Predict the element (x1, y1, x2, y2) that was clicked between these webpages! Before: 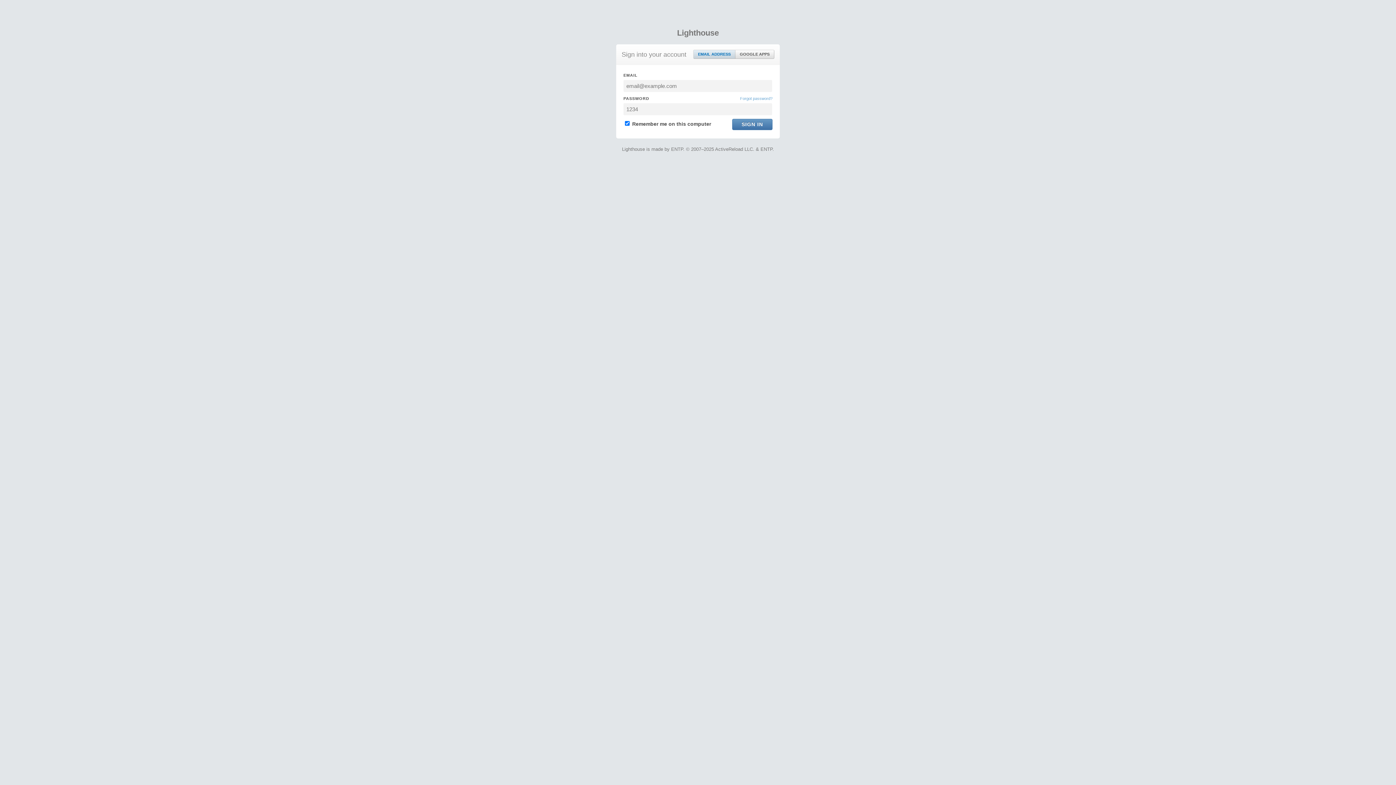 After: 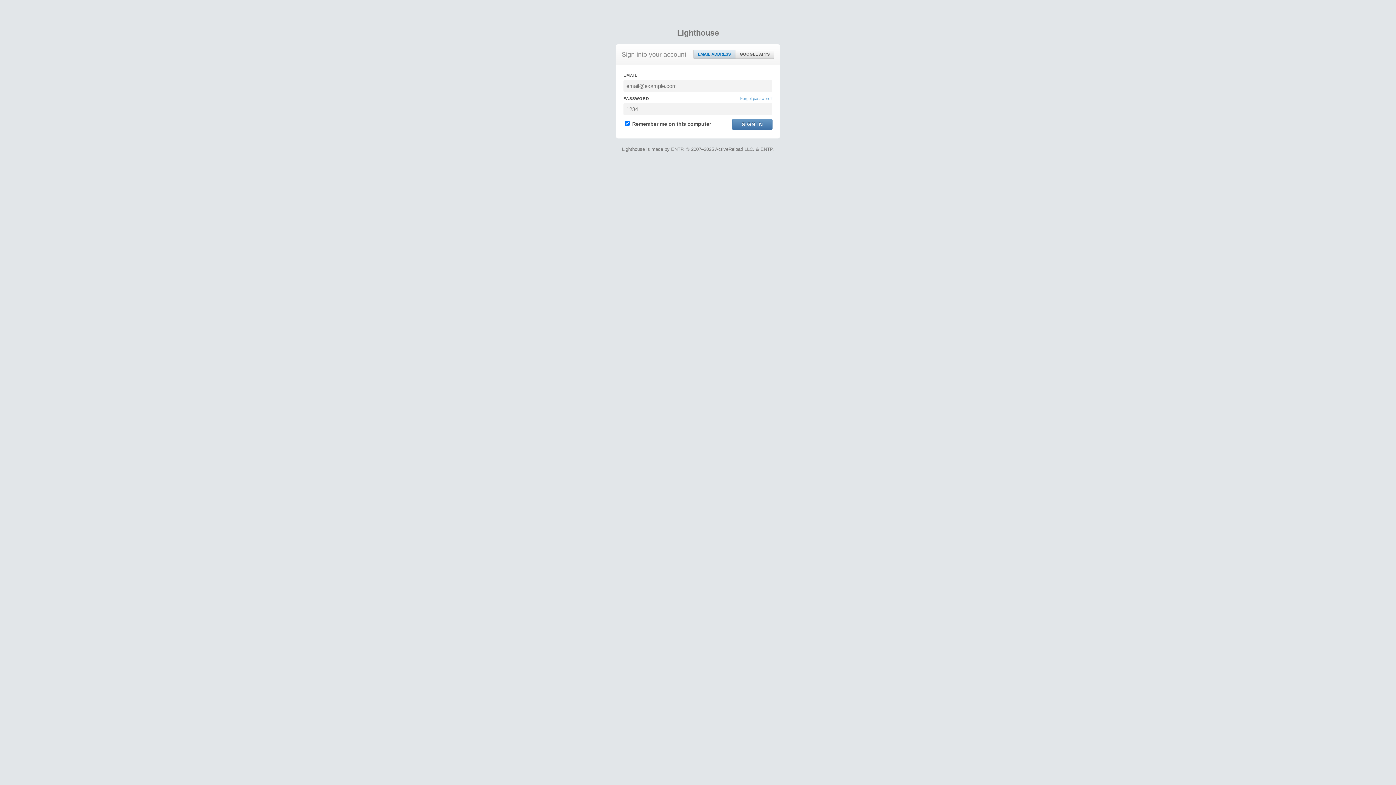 Action: label: EMAIL ADDRESS bbox: (693, 50, 735, 58)